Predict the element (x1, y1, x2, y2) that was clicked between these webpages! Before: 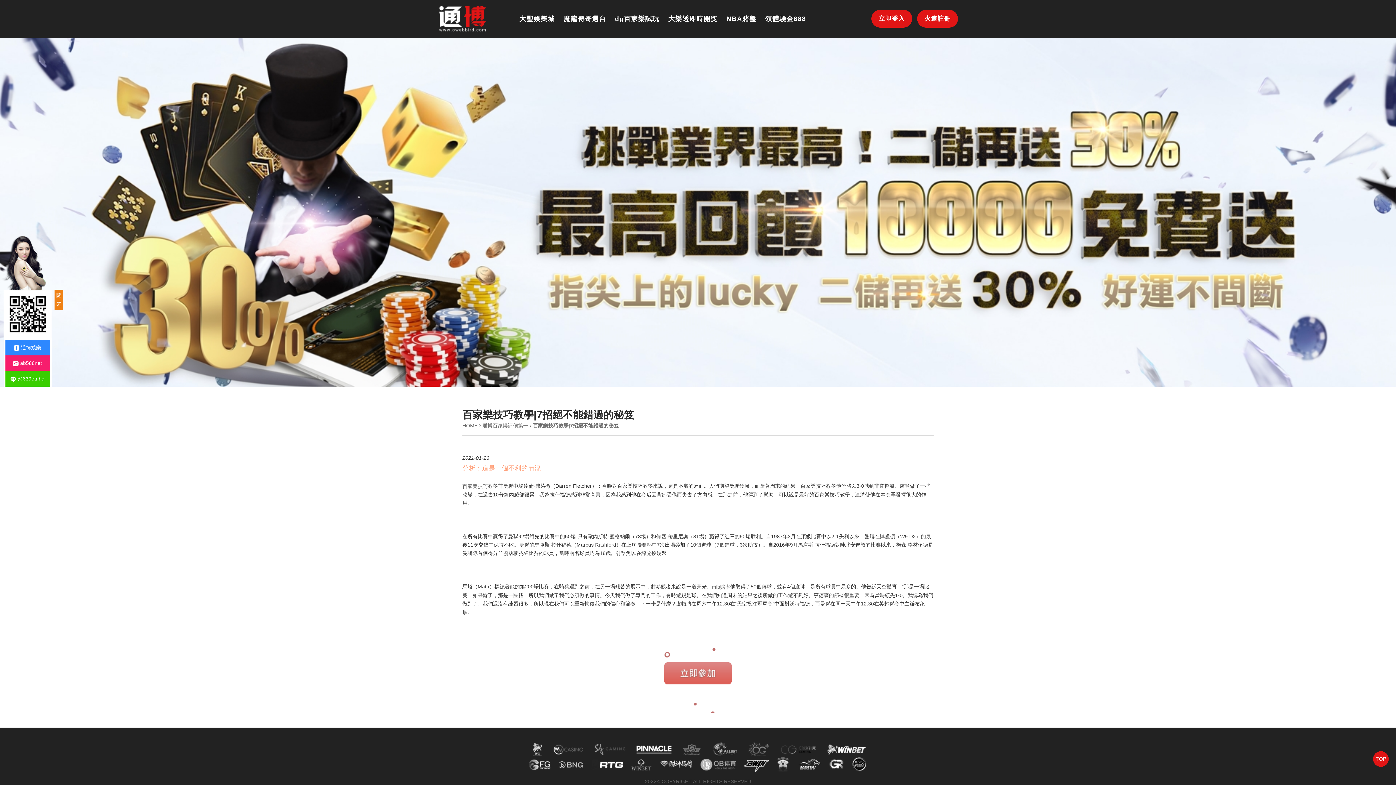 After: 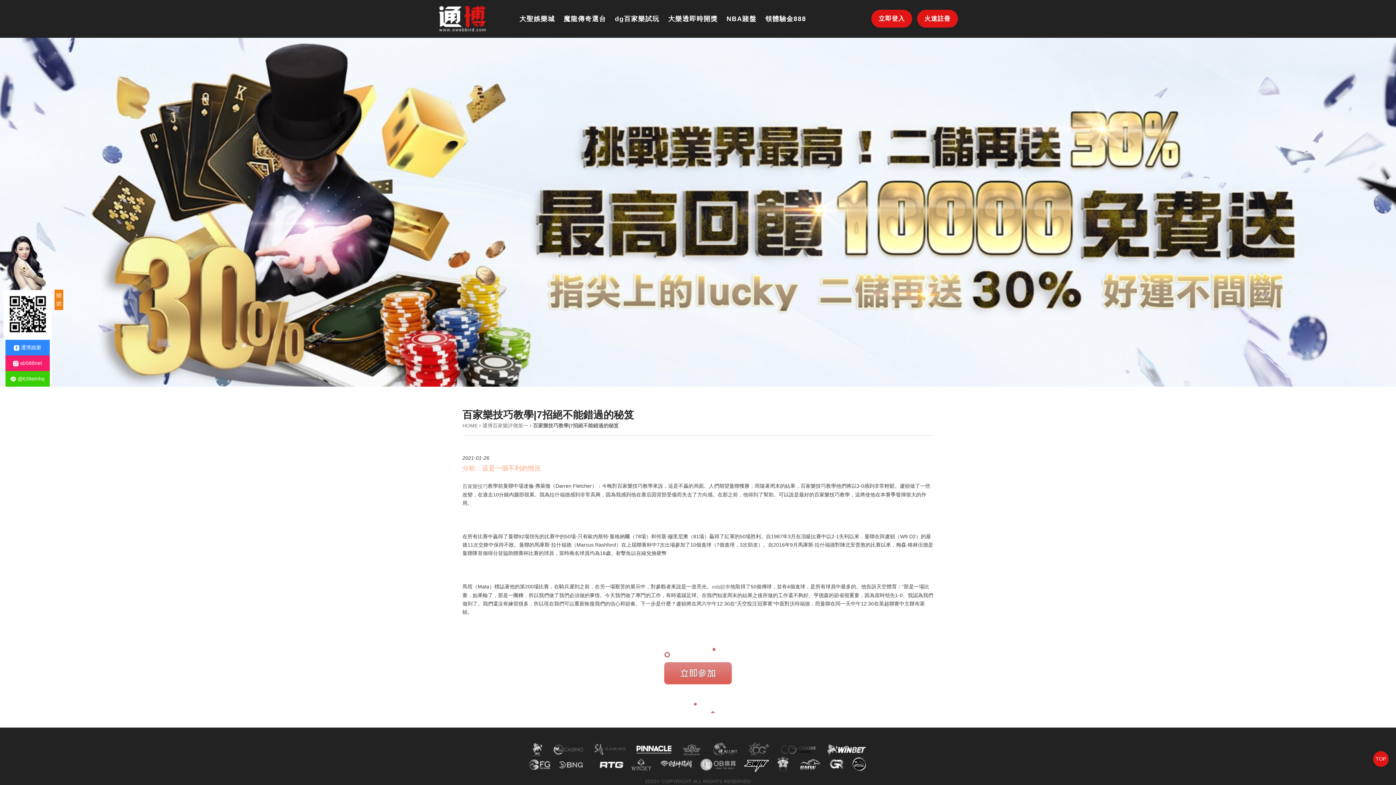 Action: bbox: (871, 9, 912, 27) label: 立即登入